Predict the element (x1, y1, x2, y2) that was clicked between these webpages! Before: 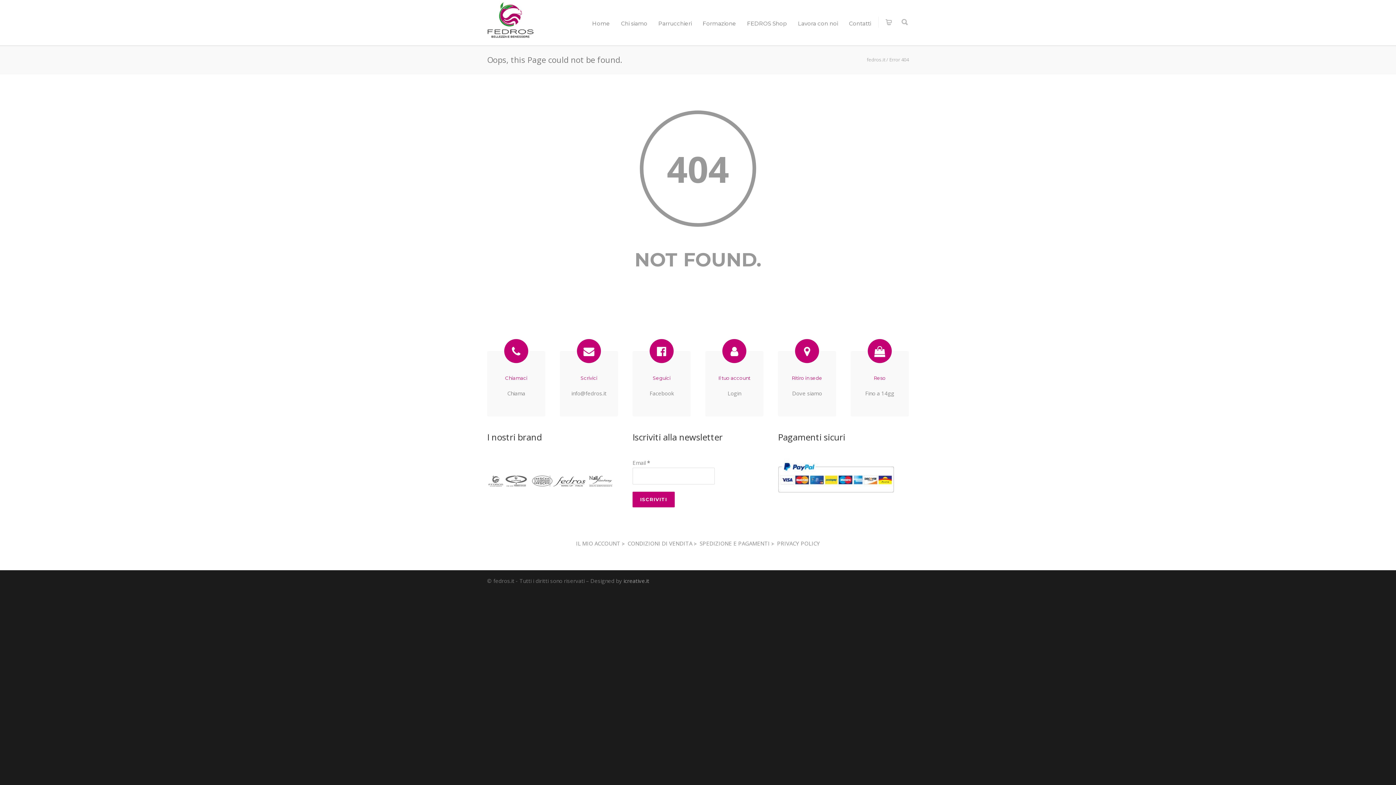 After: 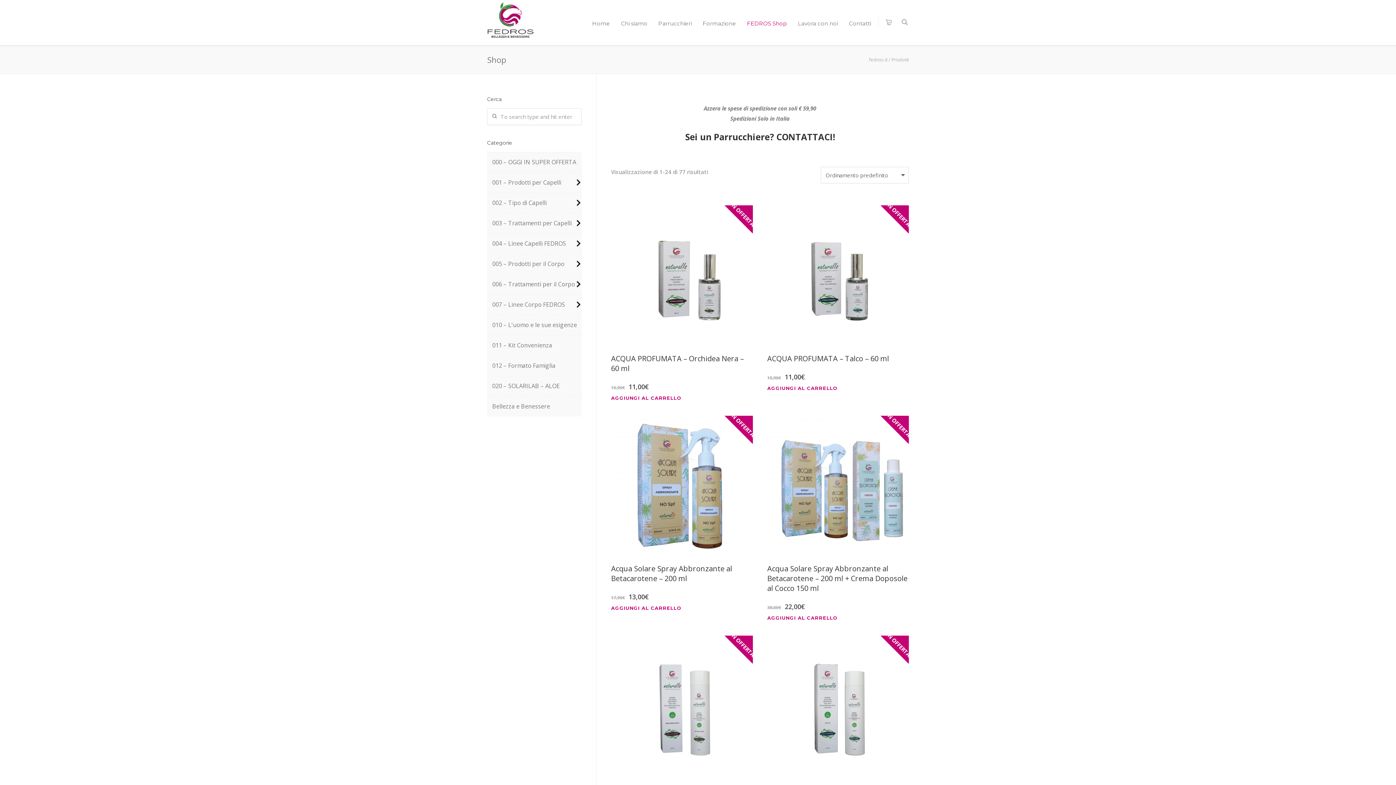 Action: bbox: (741, 20, 792, 26) label: FEDROS Shop